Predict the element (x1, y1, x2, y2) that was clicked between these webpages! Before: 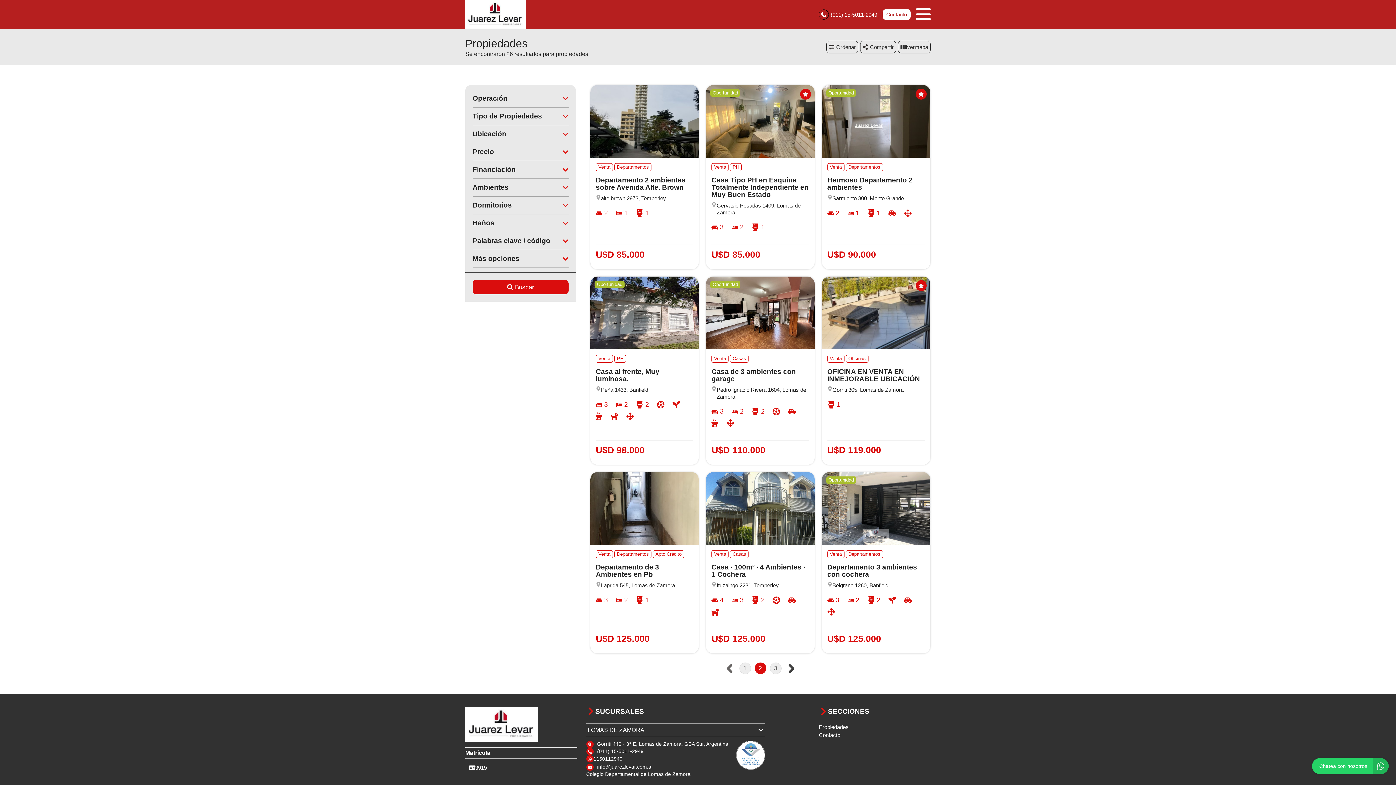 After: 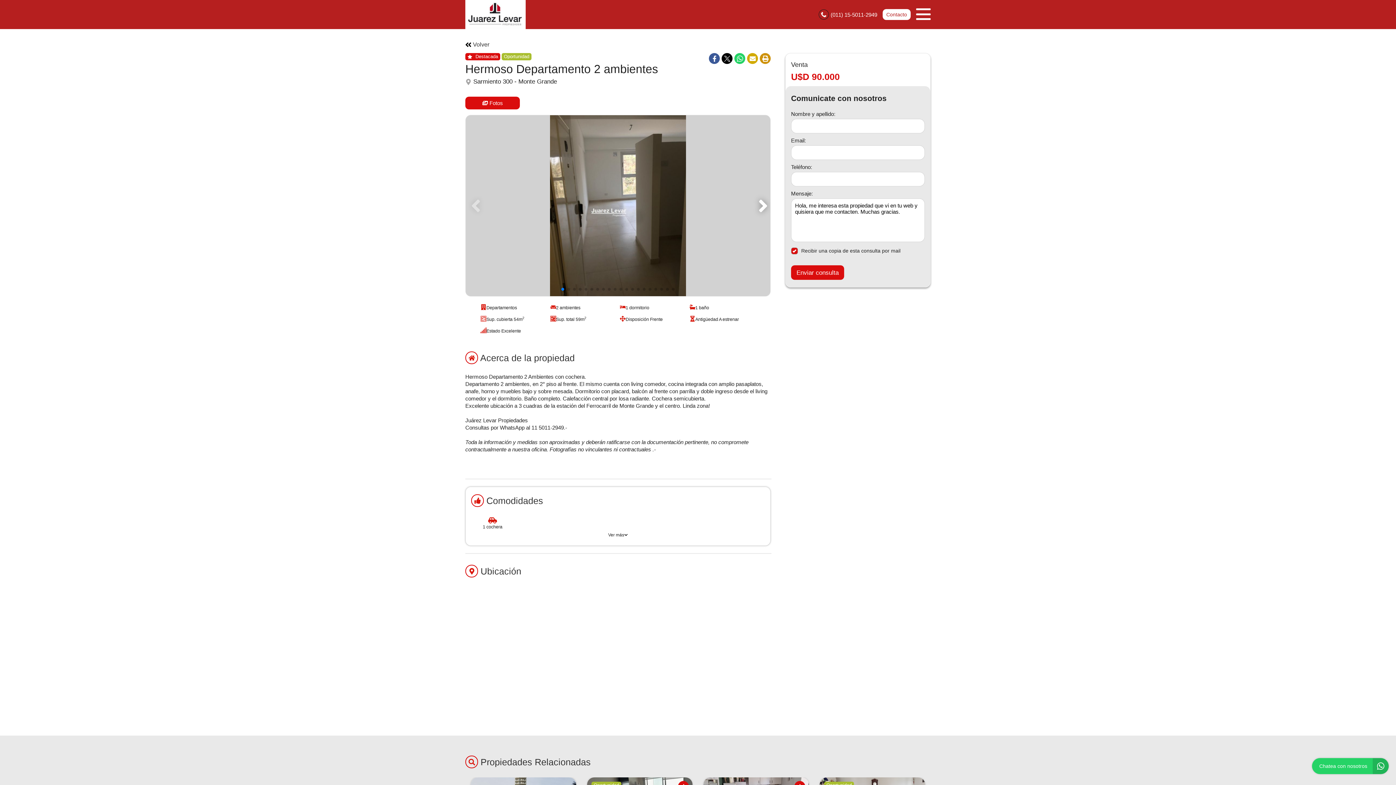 Action: label: Oportunidad
Venta
Departamentos

Hermoso Departamento 2 ambientes

Sarmiento 300, Monte Grande

2

1

1

U$D 90.000 bbox: (822, 85, 930, 269)